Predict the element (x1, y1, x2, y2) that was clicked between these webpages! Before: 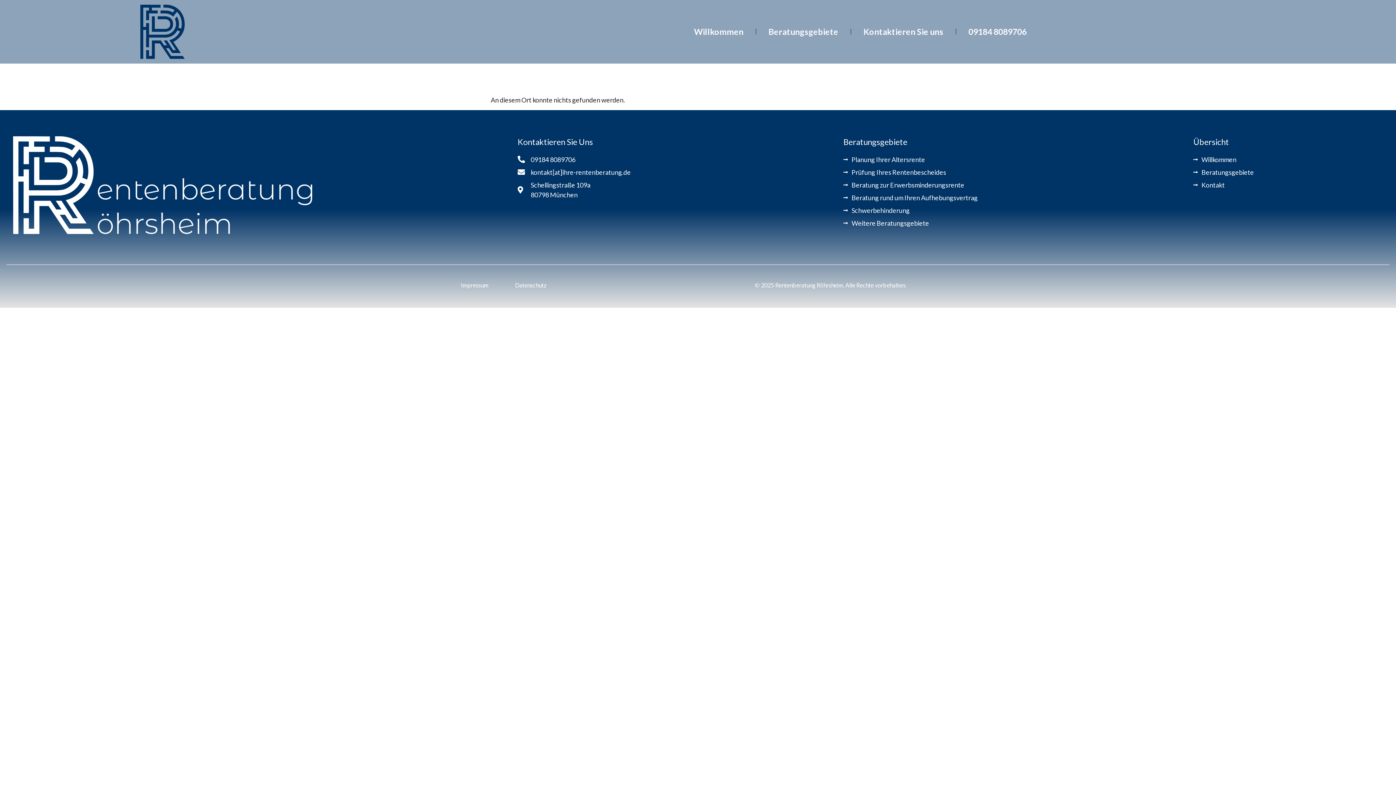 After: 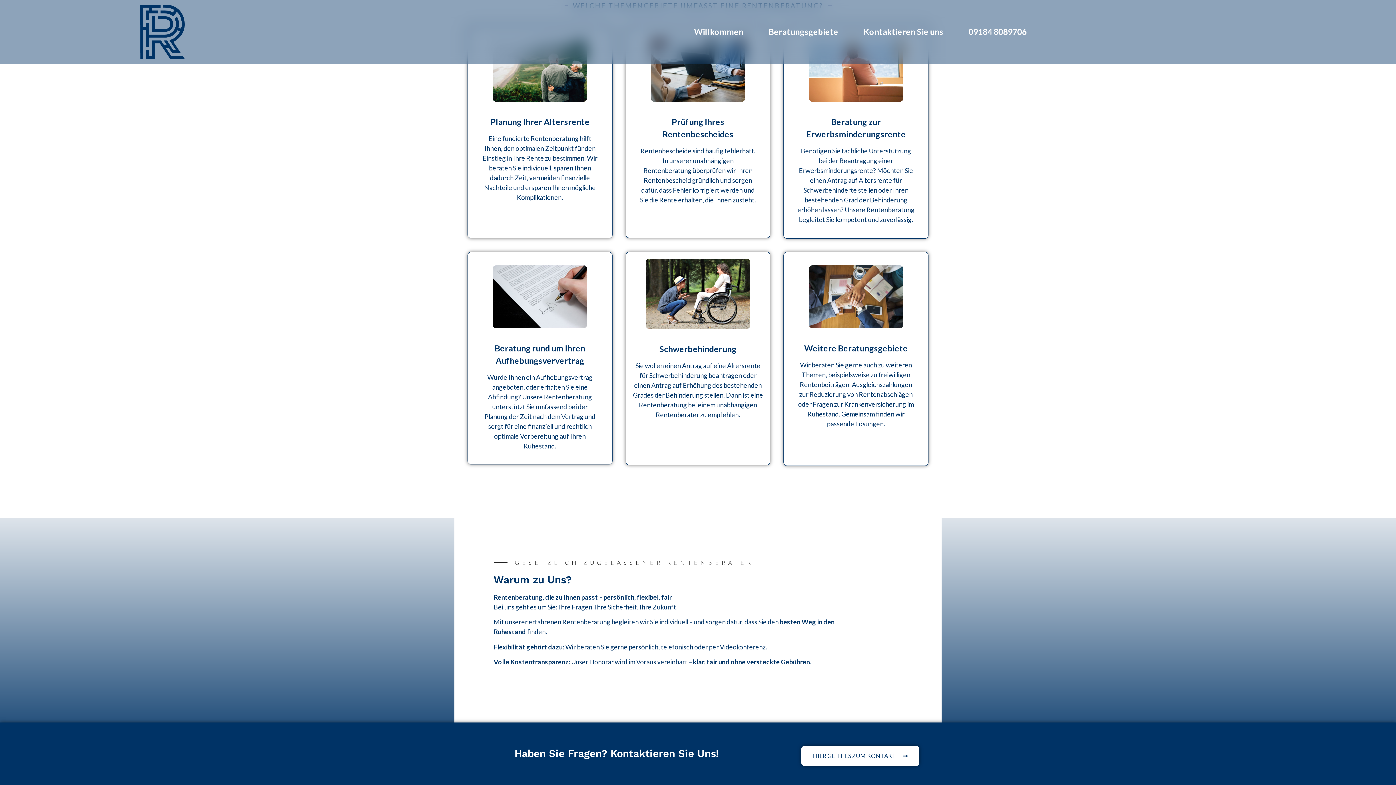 Action: bbox: (759, 23, 848, 40) label: Beratungsgebiete